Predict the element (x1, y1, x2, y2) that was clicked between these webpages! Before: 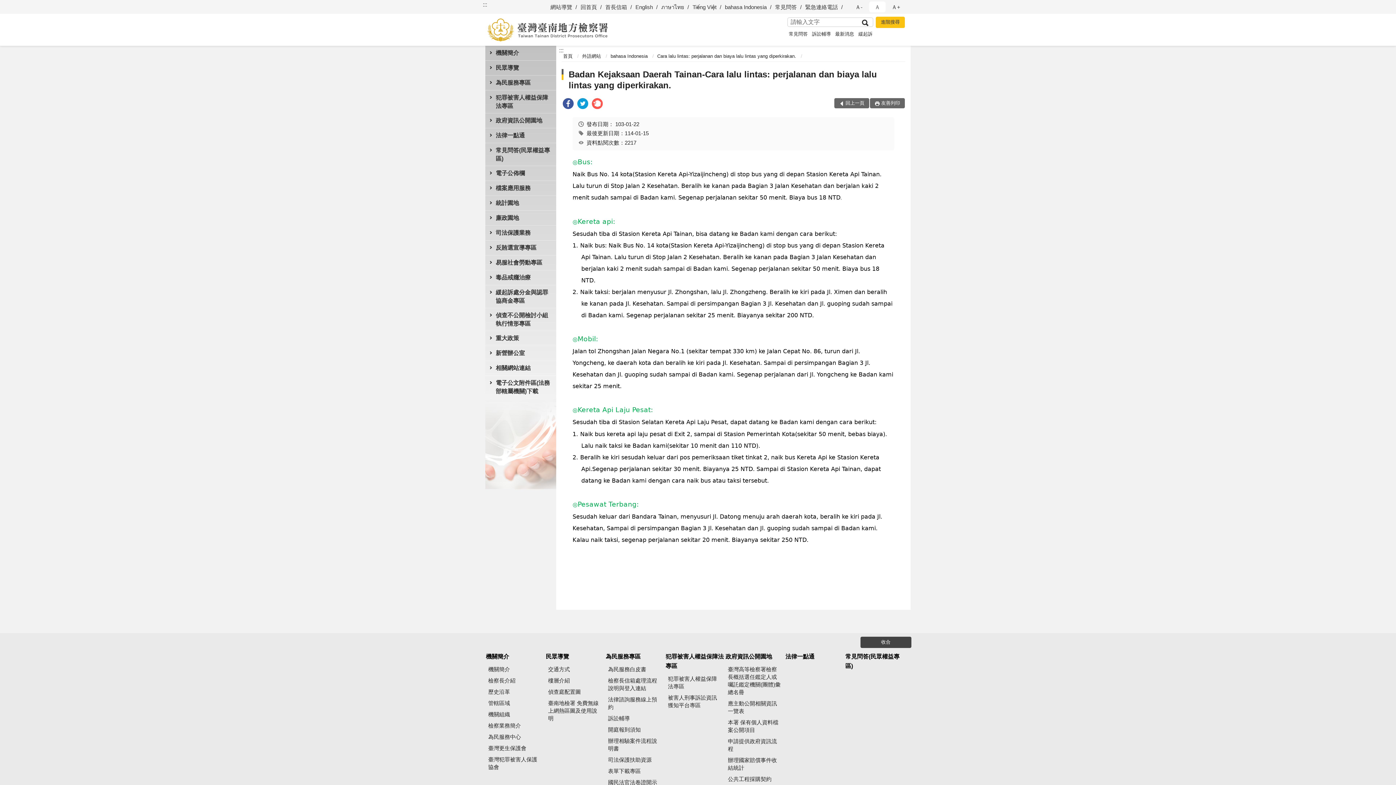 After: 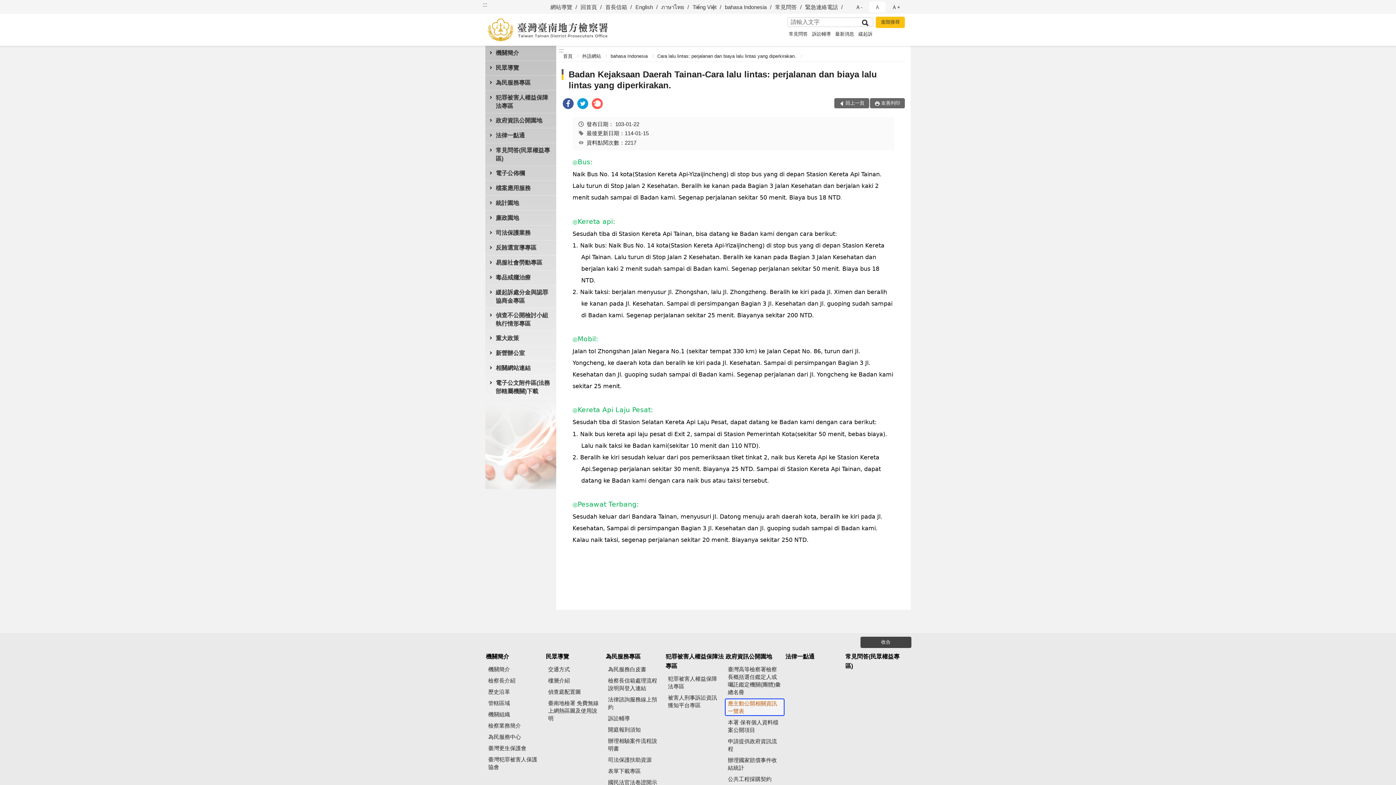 Action: bbox: (725, 699, 784, 716) label: 應主動公開相關資訊一覽表